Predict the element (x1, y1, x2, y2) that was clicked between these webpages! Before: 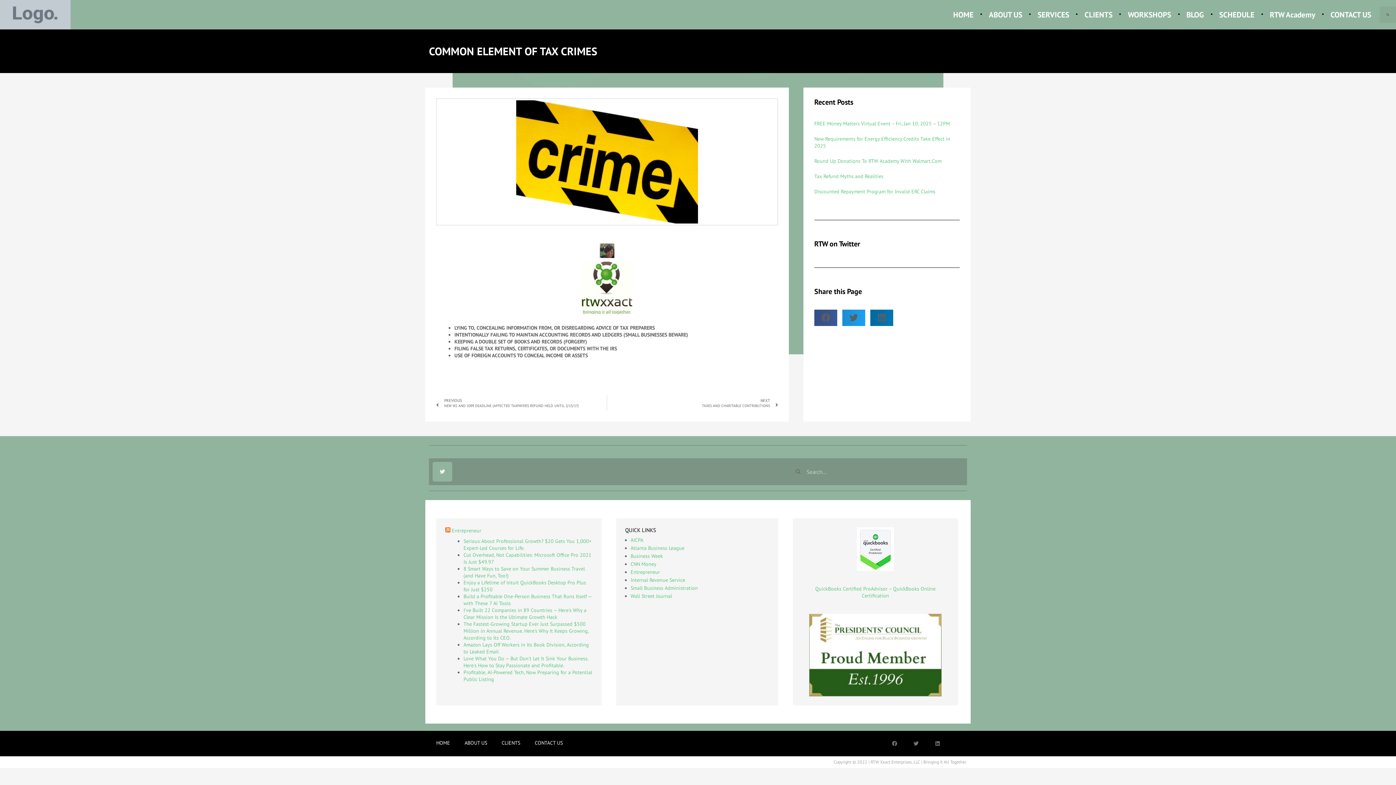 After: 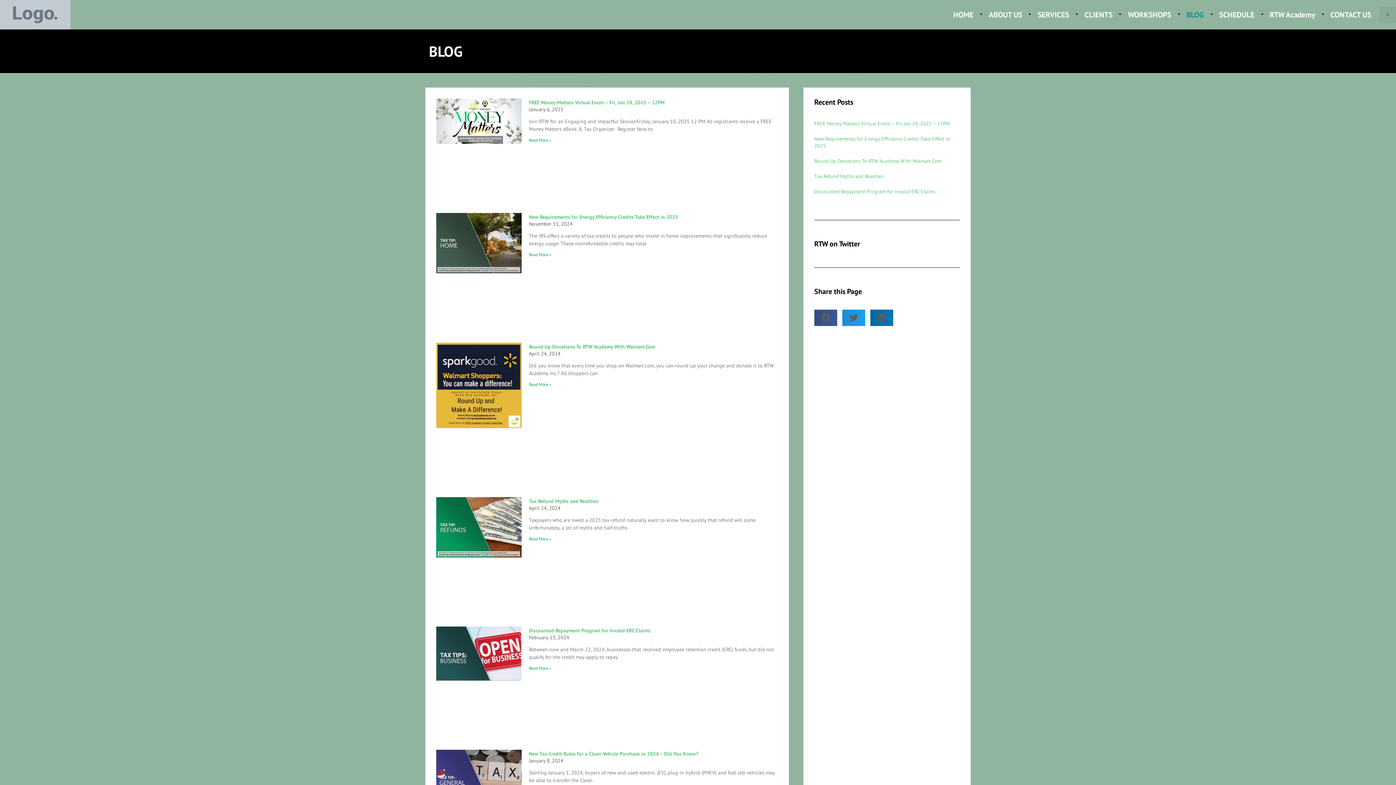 Action: bbox: (1179, 11, 1211, 18) label: BLOG